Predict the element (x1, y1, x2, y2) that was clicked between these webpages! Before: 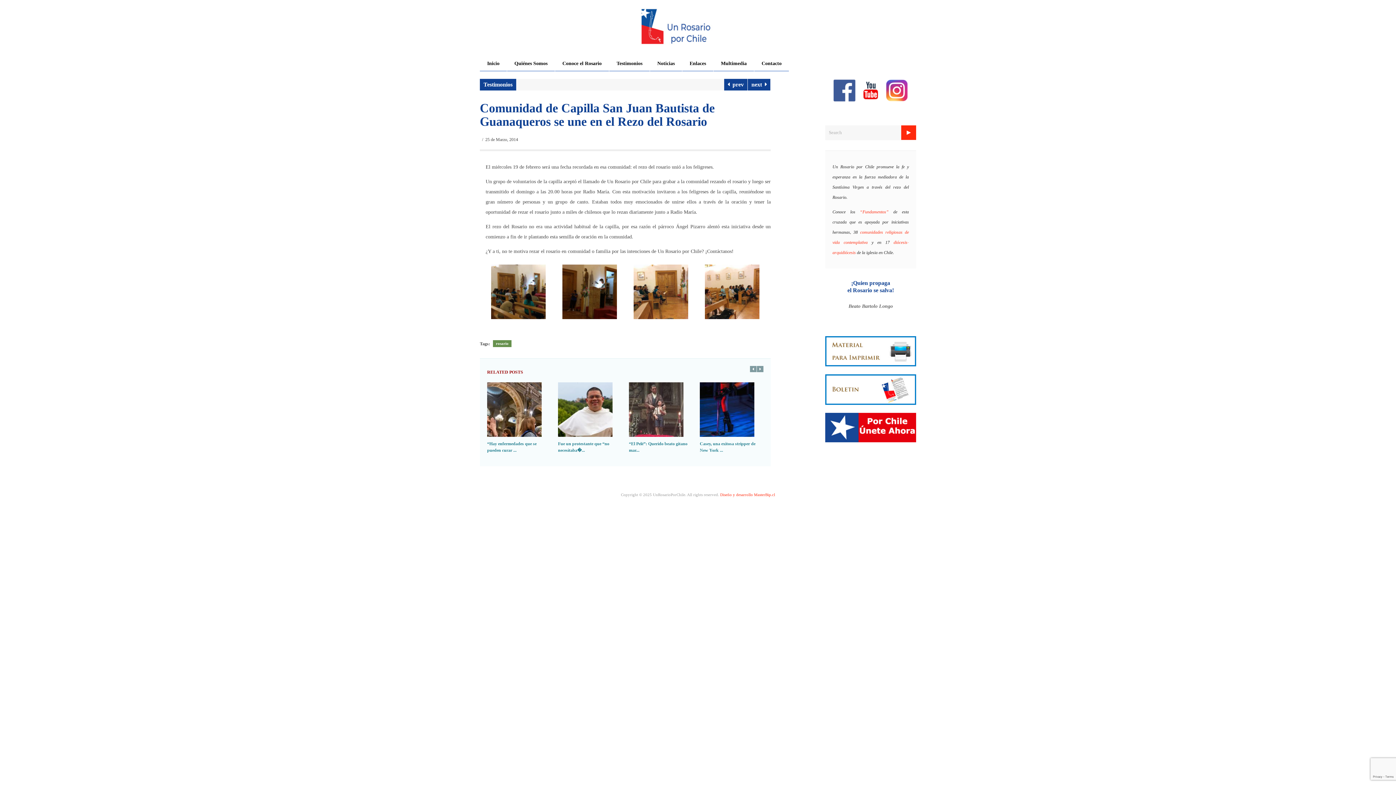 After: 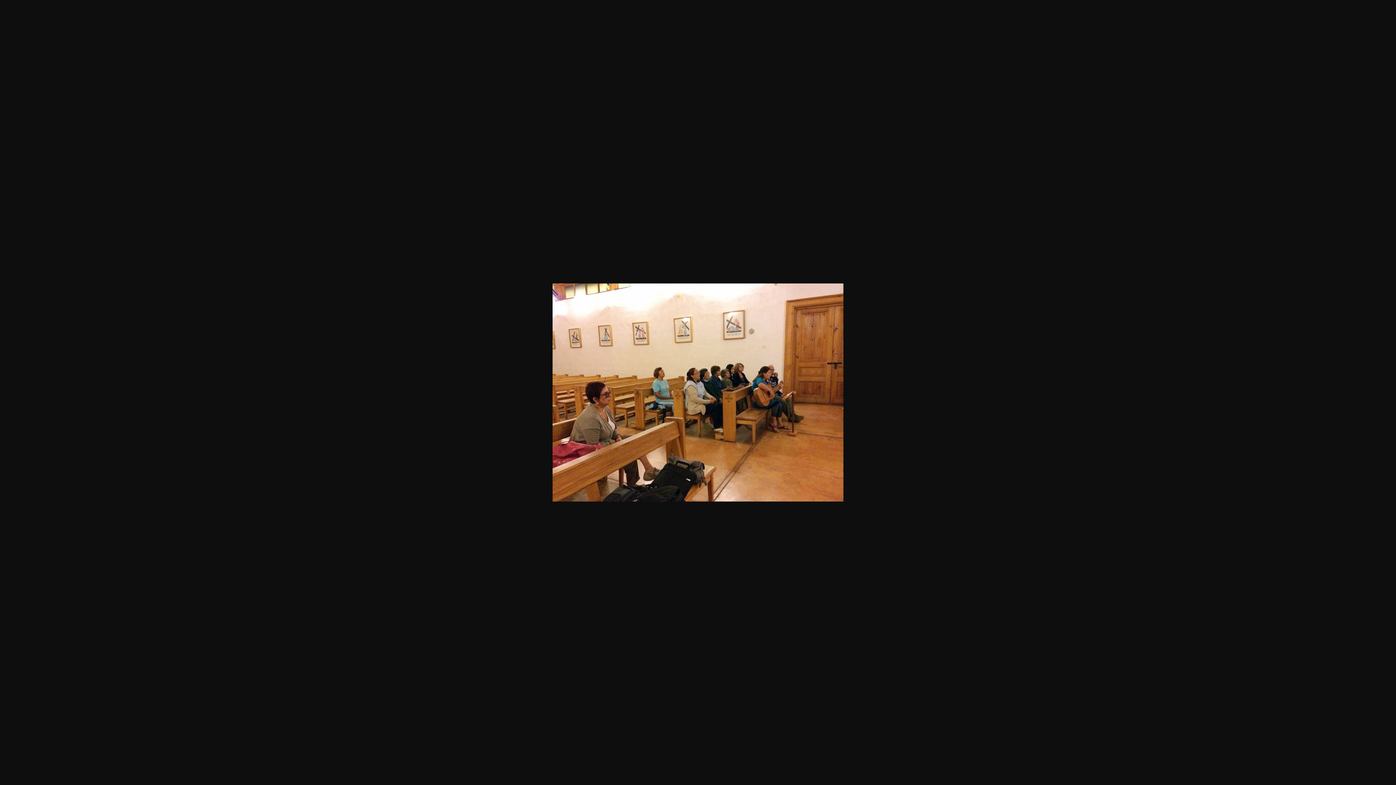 Action: bbox: (705, 314, 759, 320)